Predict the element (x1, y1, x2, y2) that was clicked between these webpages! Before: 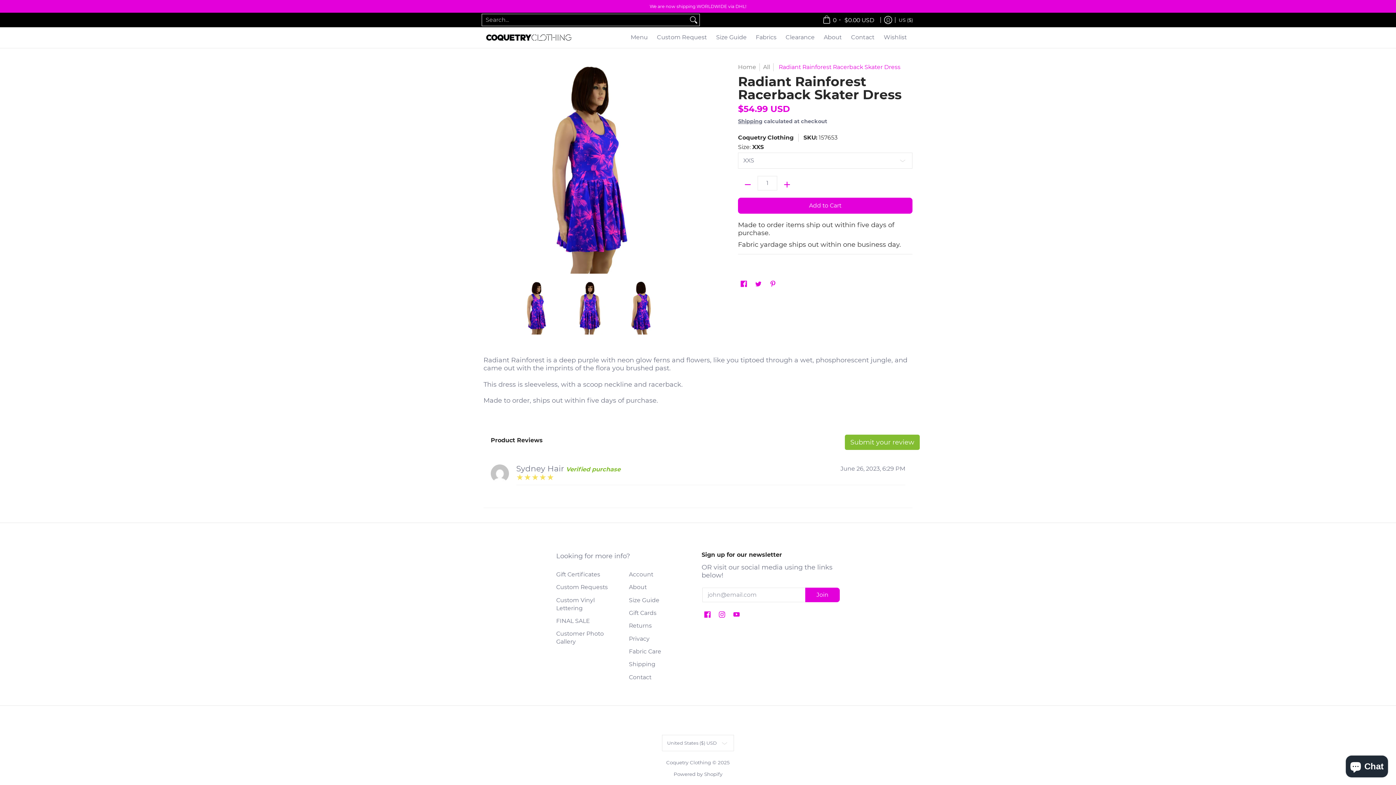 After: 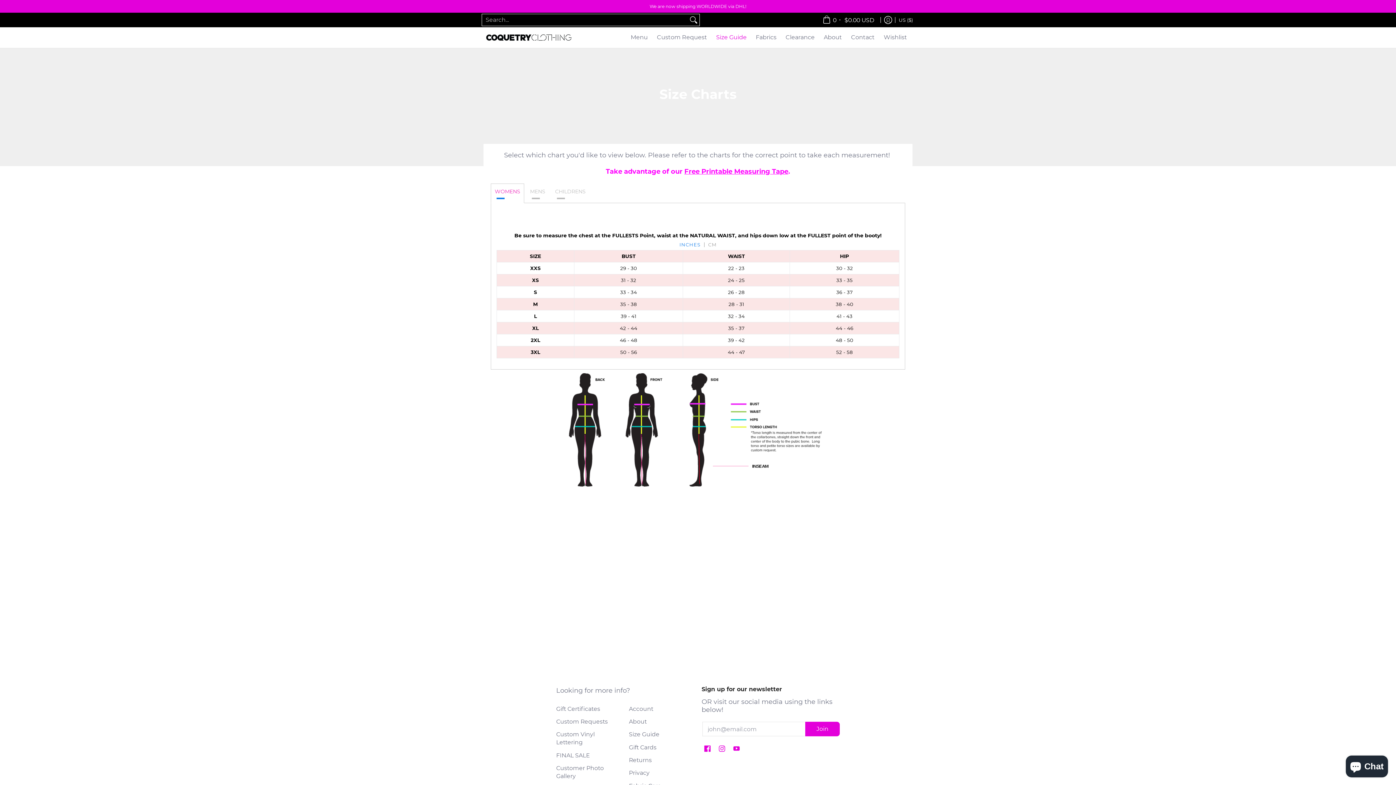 Action: bbox: (712, 27, 750, 48) label: Size Guide